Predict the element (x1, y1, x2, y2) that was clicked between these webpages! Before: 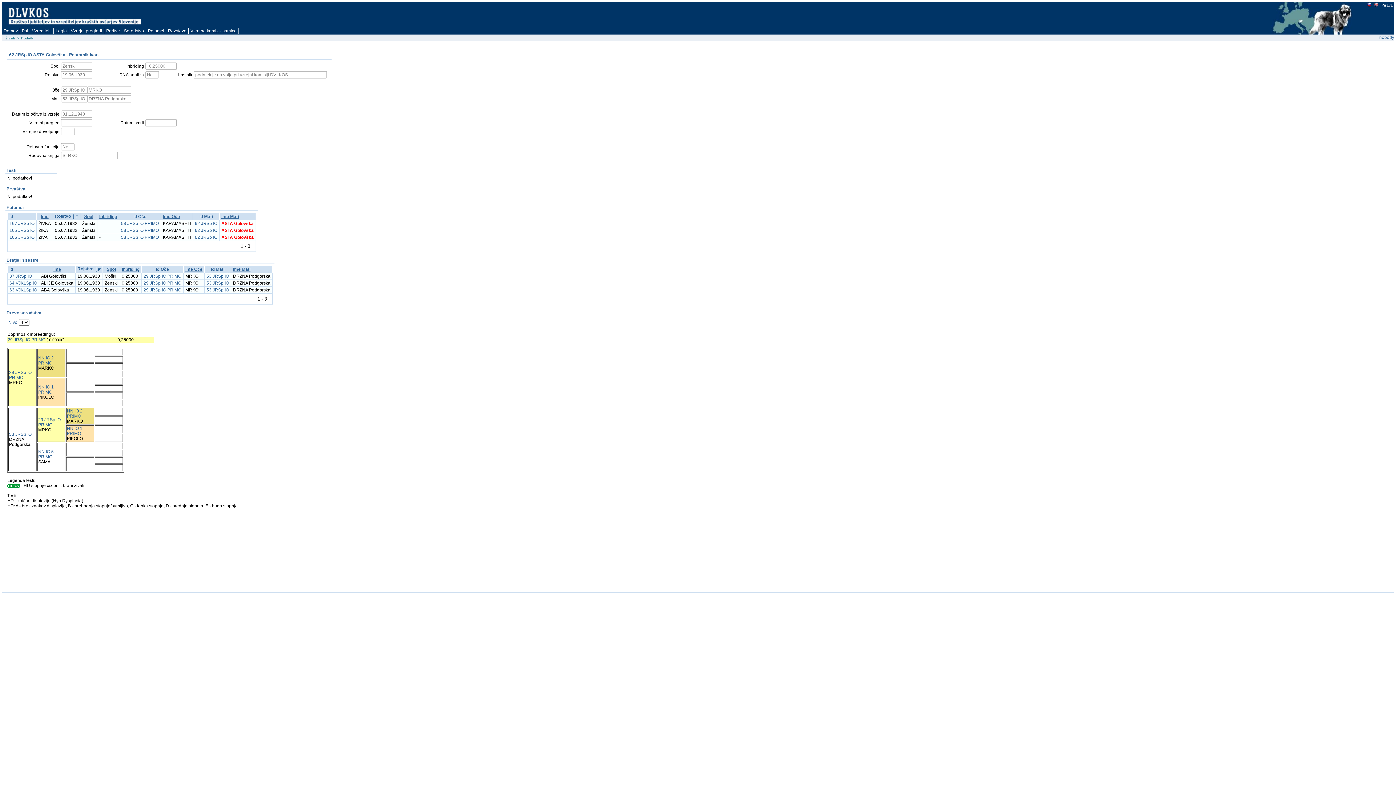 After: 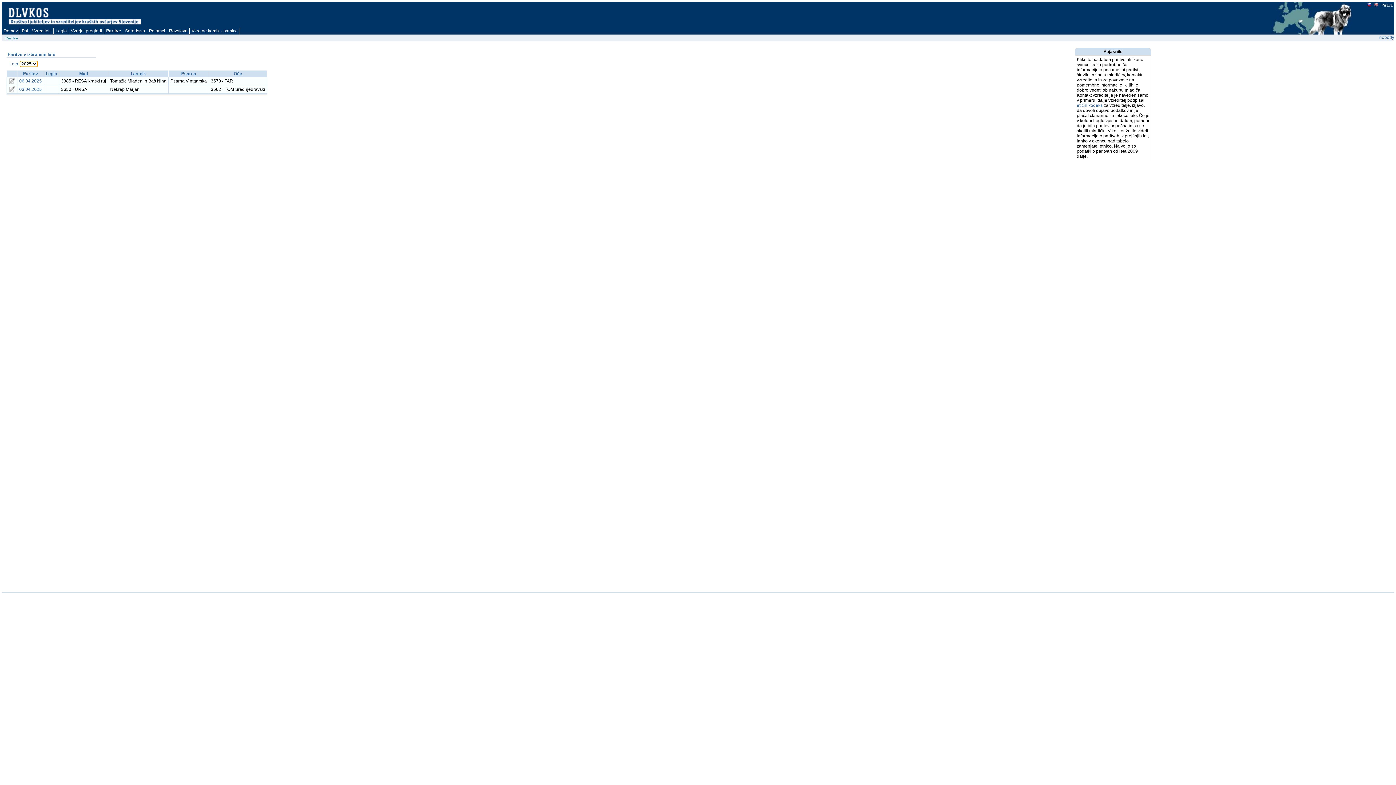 Action: bbox: (104, 27, 122, 34) label: Paritve